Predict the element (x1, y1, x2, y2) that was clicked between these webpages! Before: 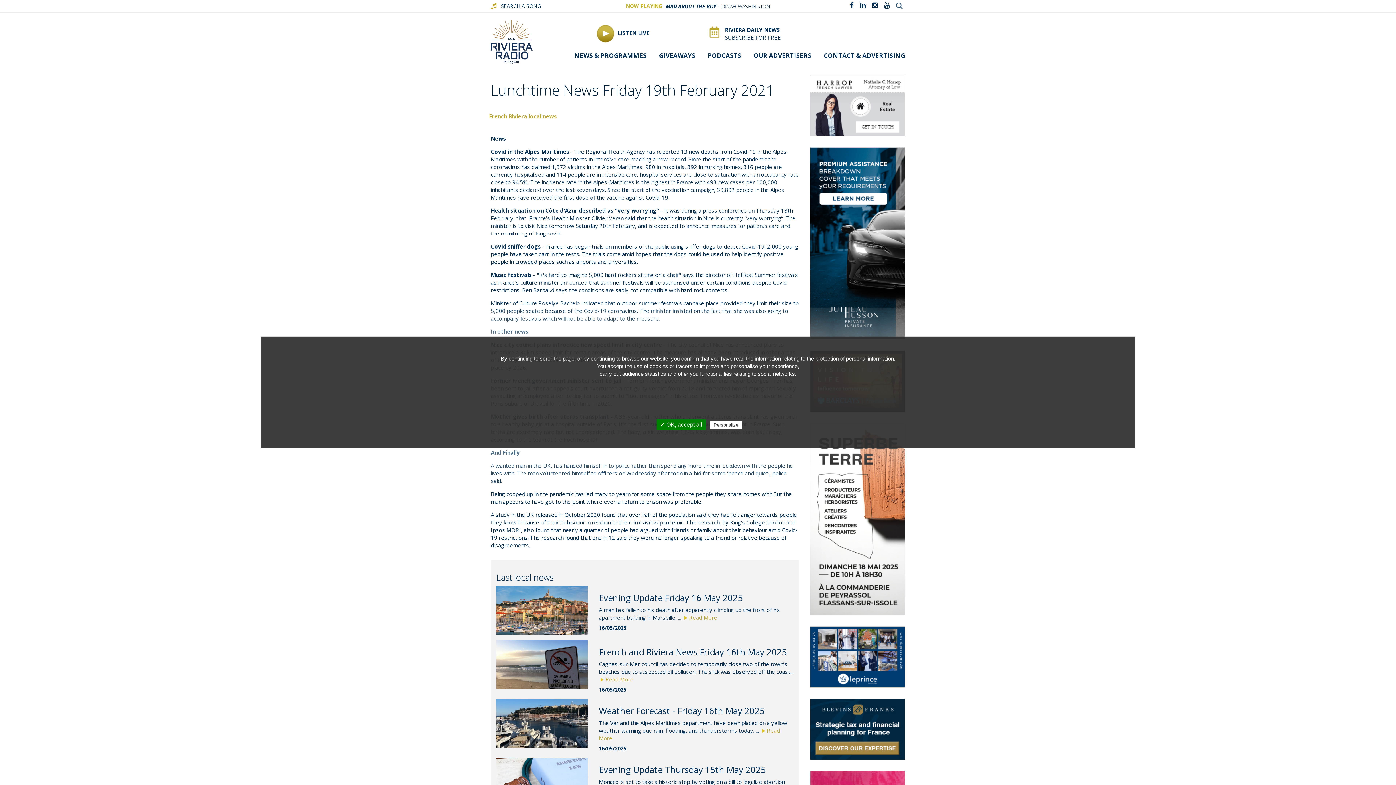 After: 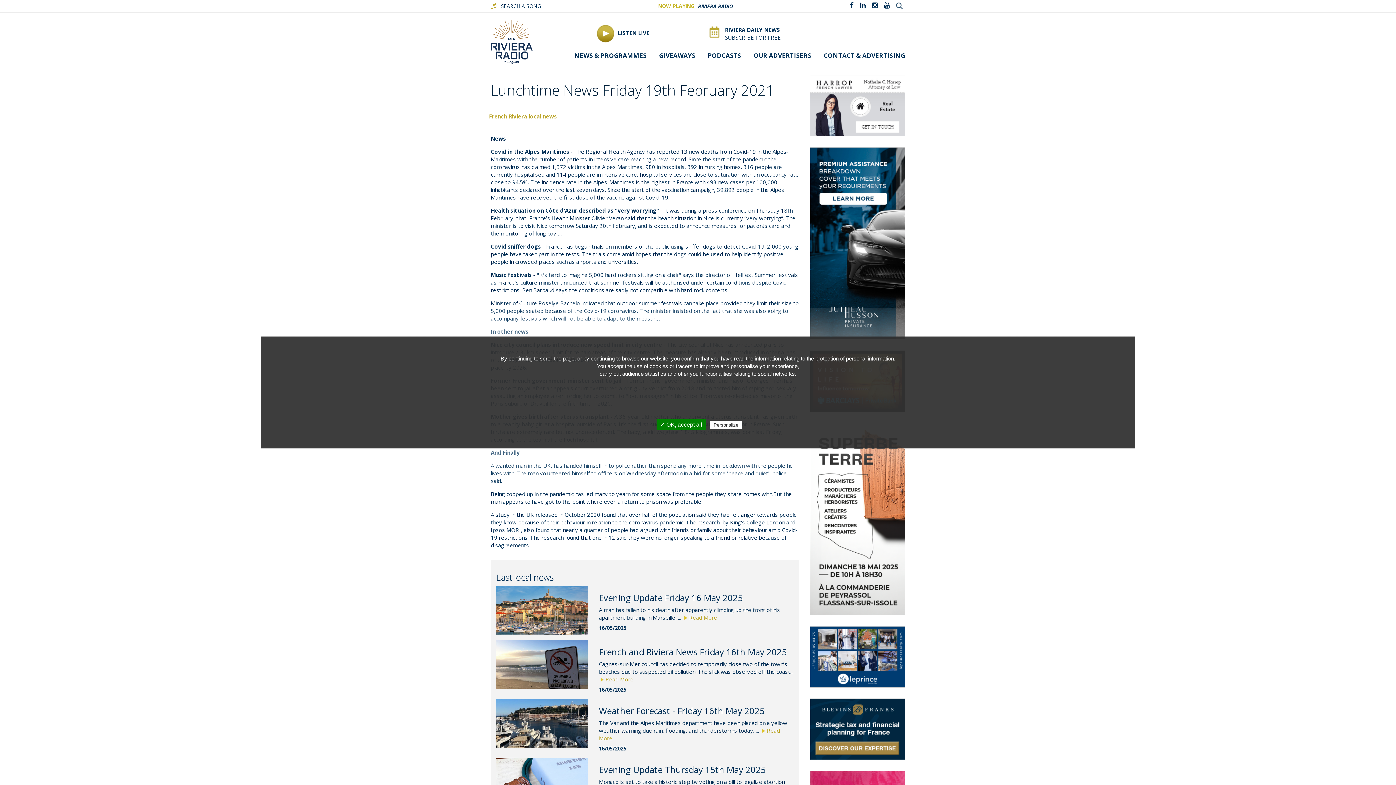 Action: bbox: (810, 699, 905, 760)